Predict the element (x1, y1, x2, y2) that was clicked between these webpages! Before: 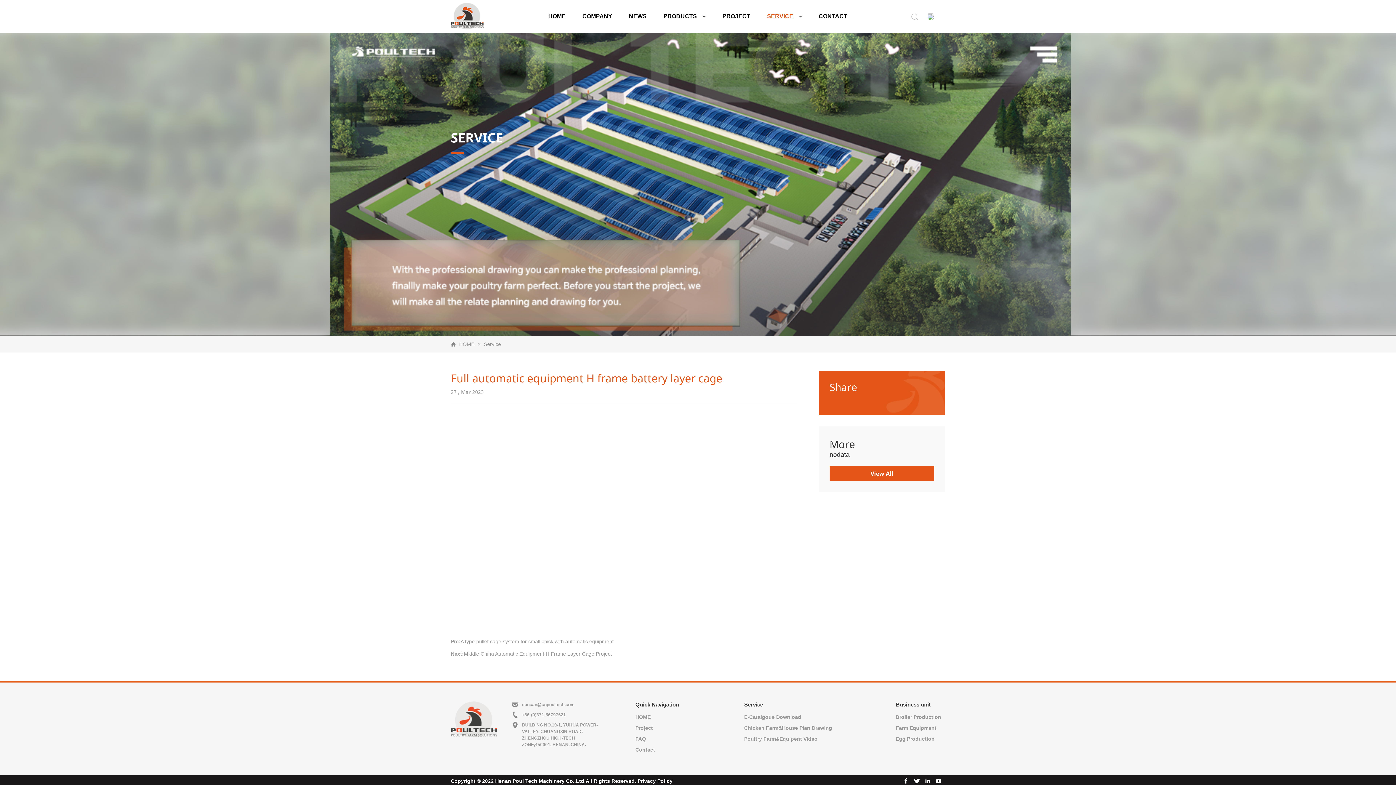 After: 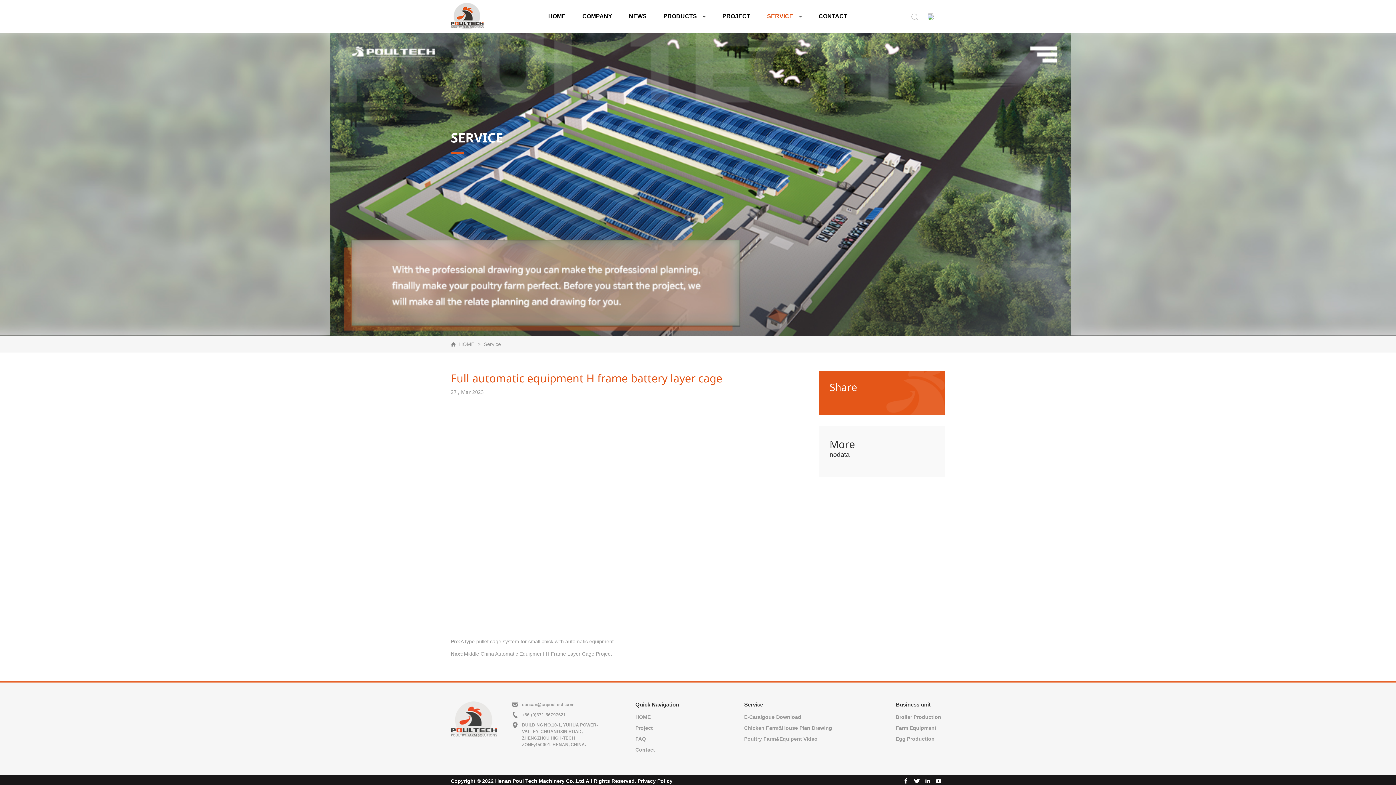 Action: bbox: (829, 466, 934, 481) label: View All